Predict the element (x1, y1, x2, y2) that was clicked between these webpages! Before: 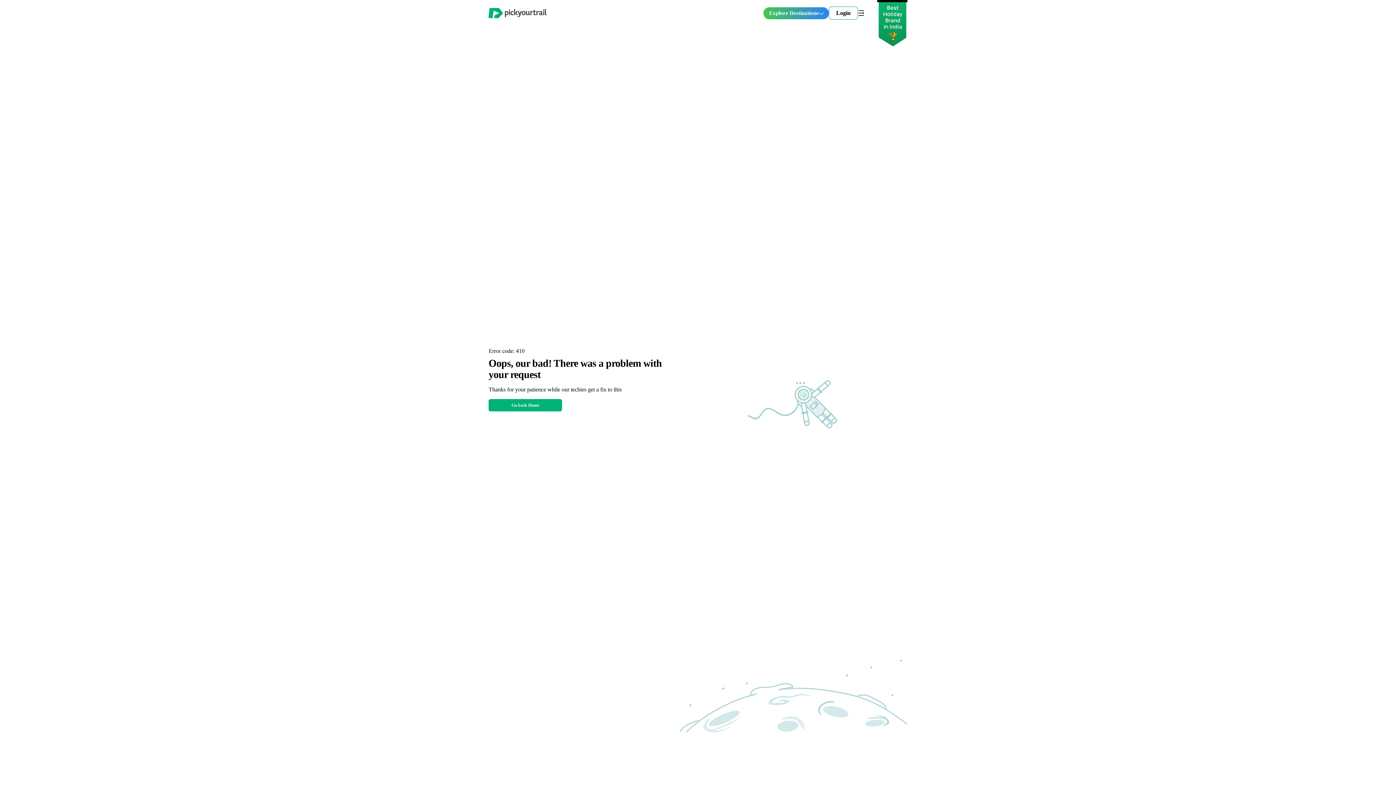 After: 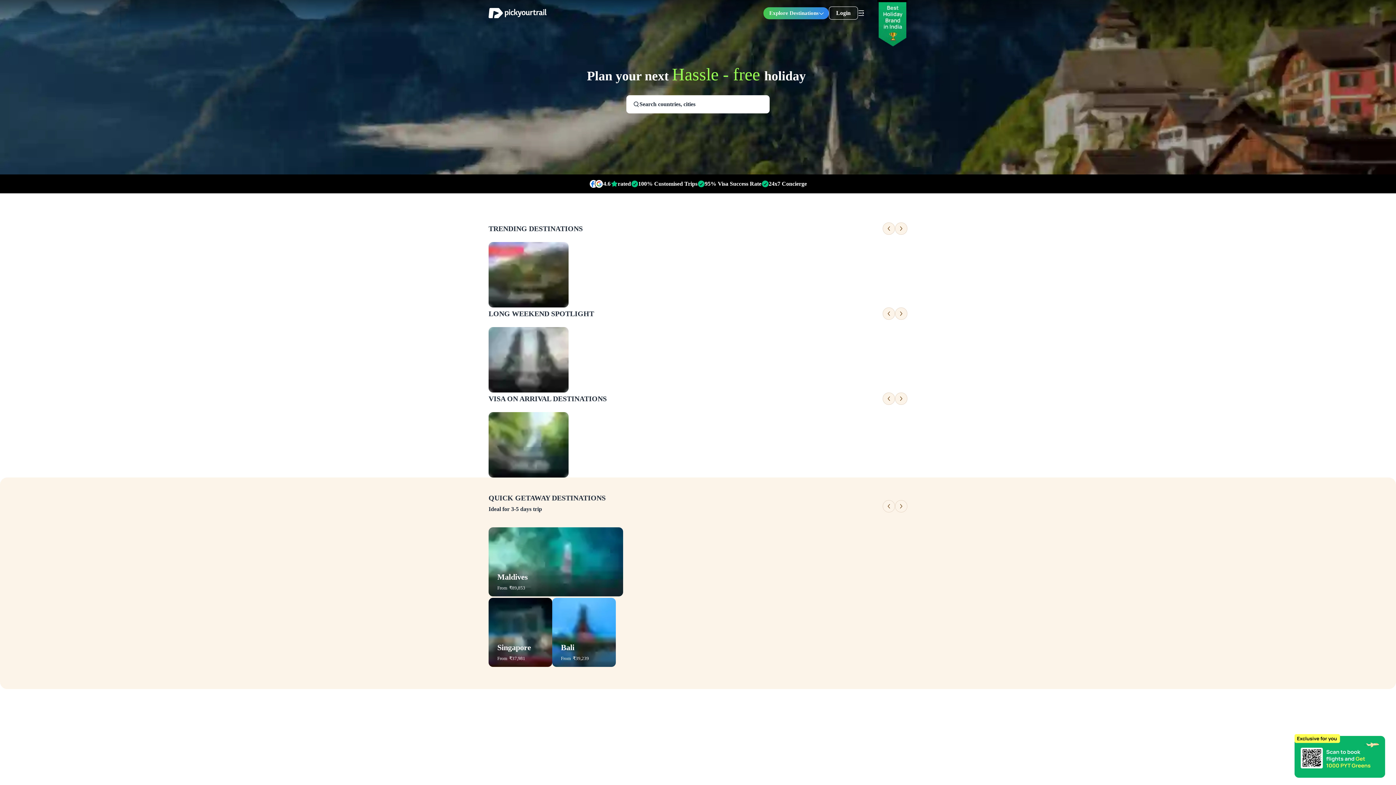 Action: bbox: (488, 8, 546, 18)